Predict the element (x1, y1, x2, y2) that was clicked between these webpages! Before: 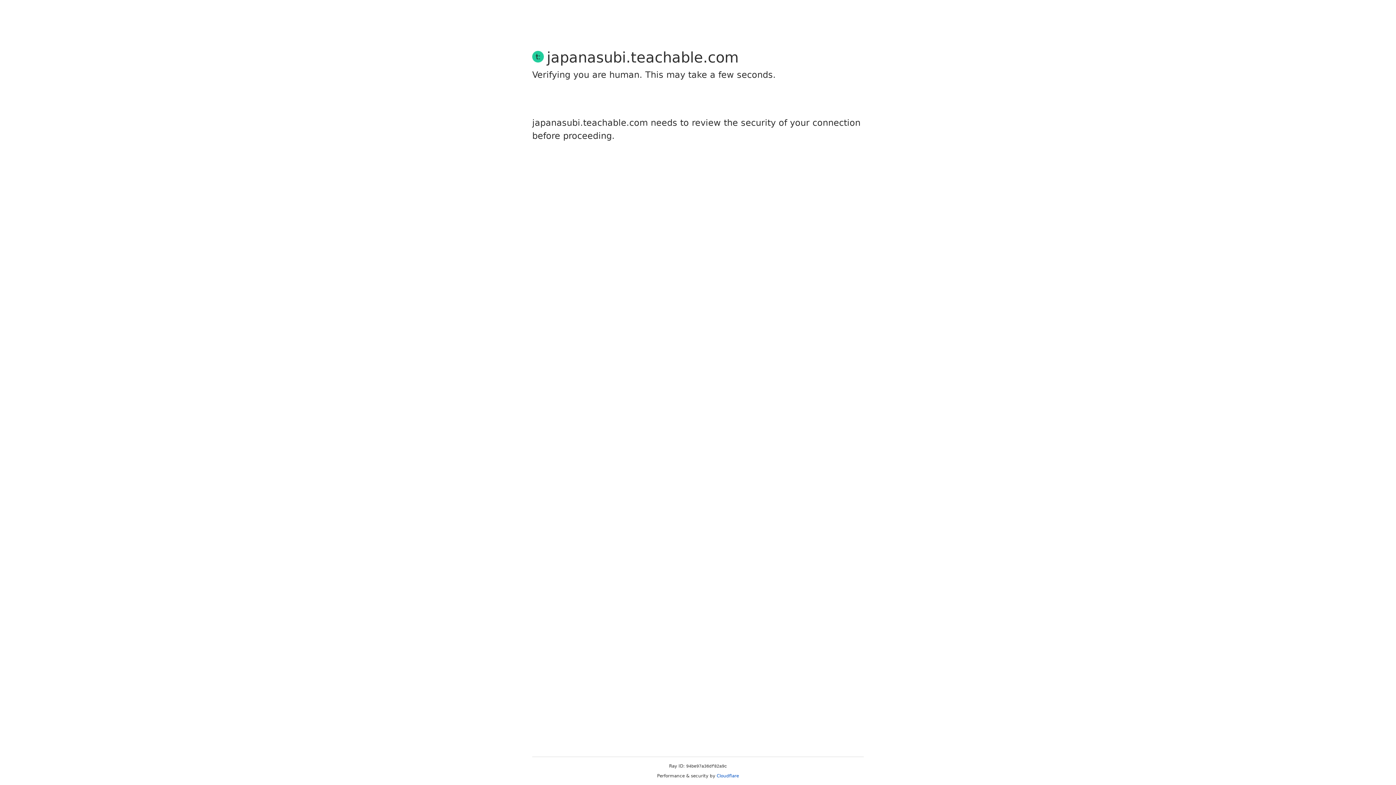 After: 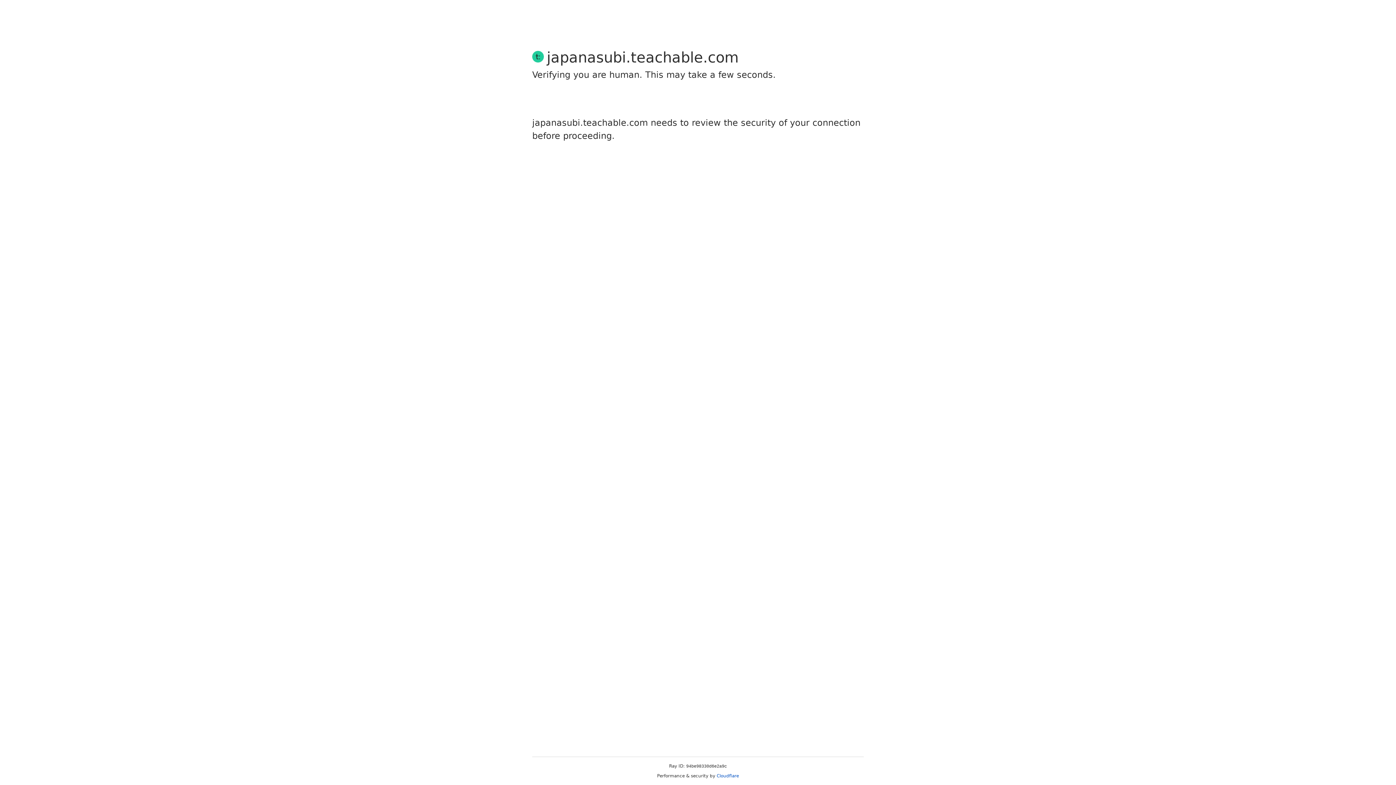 Action: label: Cloudflare bbox: (716, 773, 739, 778)